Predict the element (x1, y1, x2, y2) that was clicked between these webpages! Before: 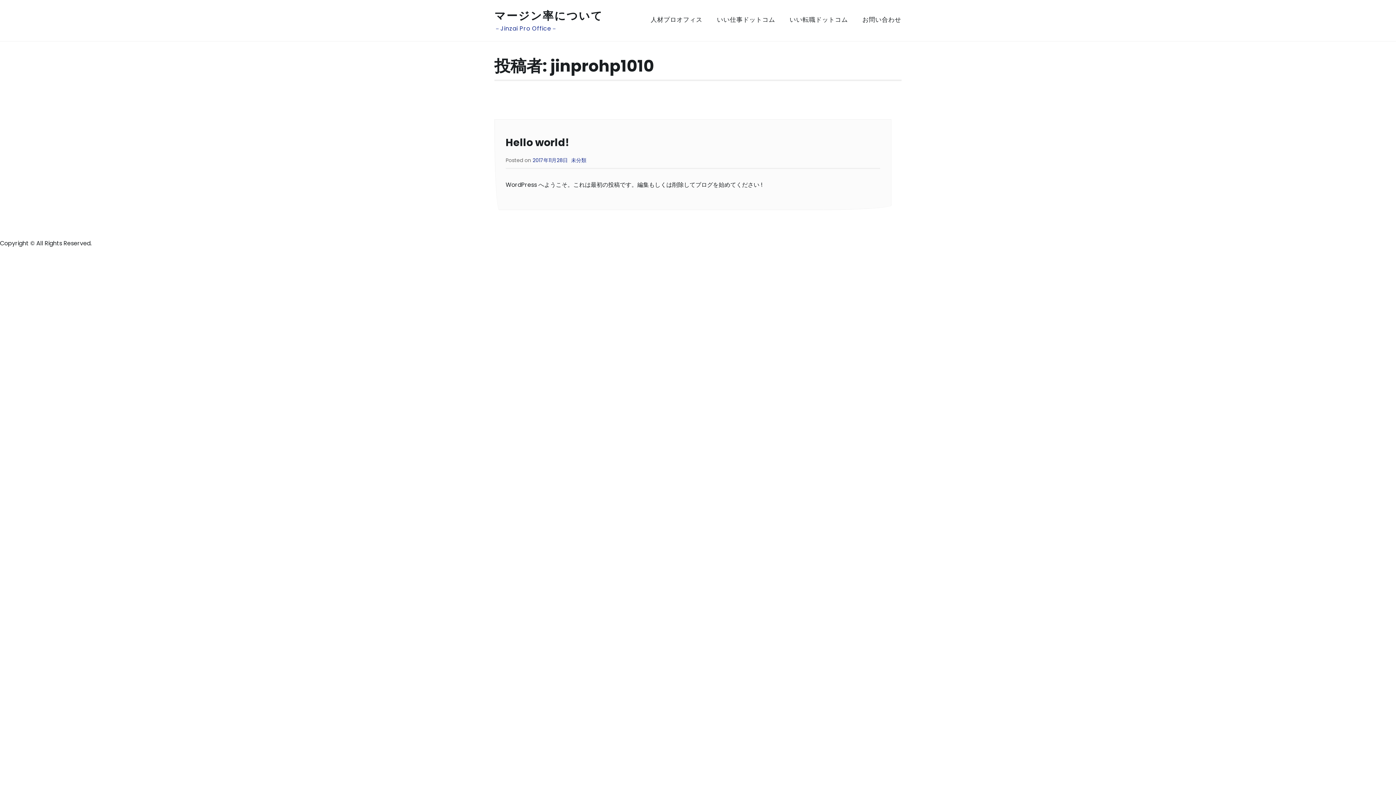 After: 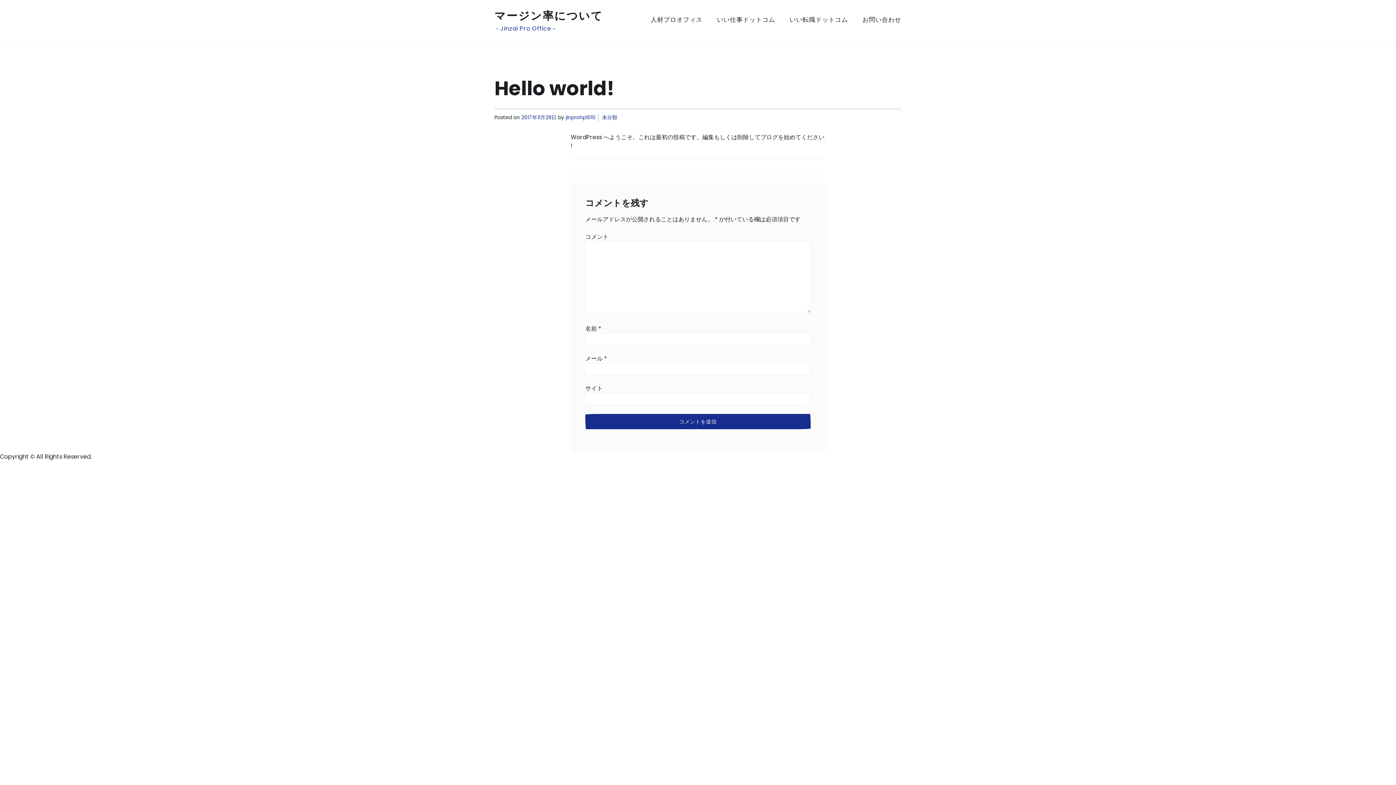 Action: label: Hello world! bbox: (505, 135, 569, 150)